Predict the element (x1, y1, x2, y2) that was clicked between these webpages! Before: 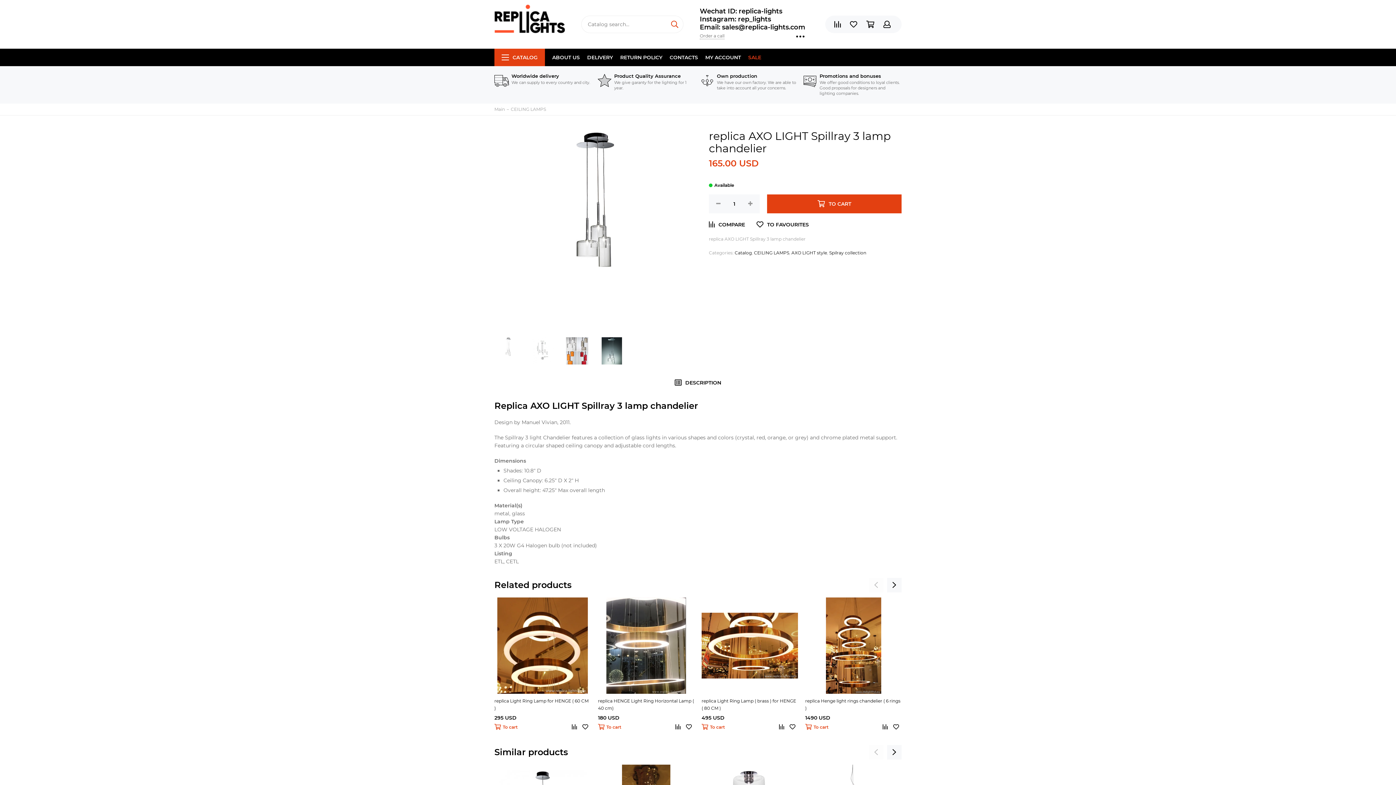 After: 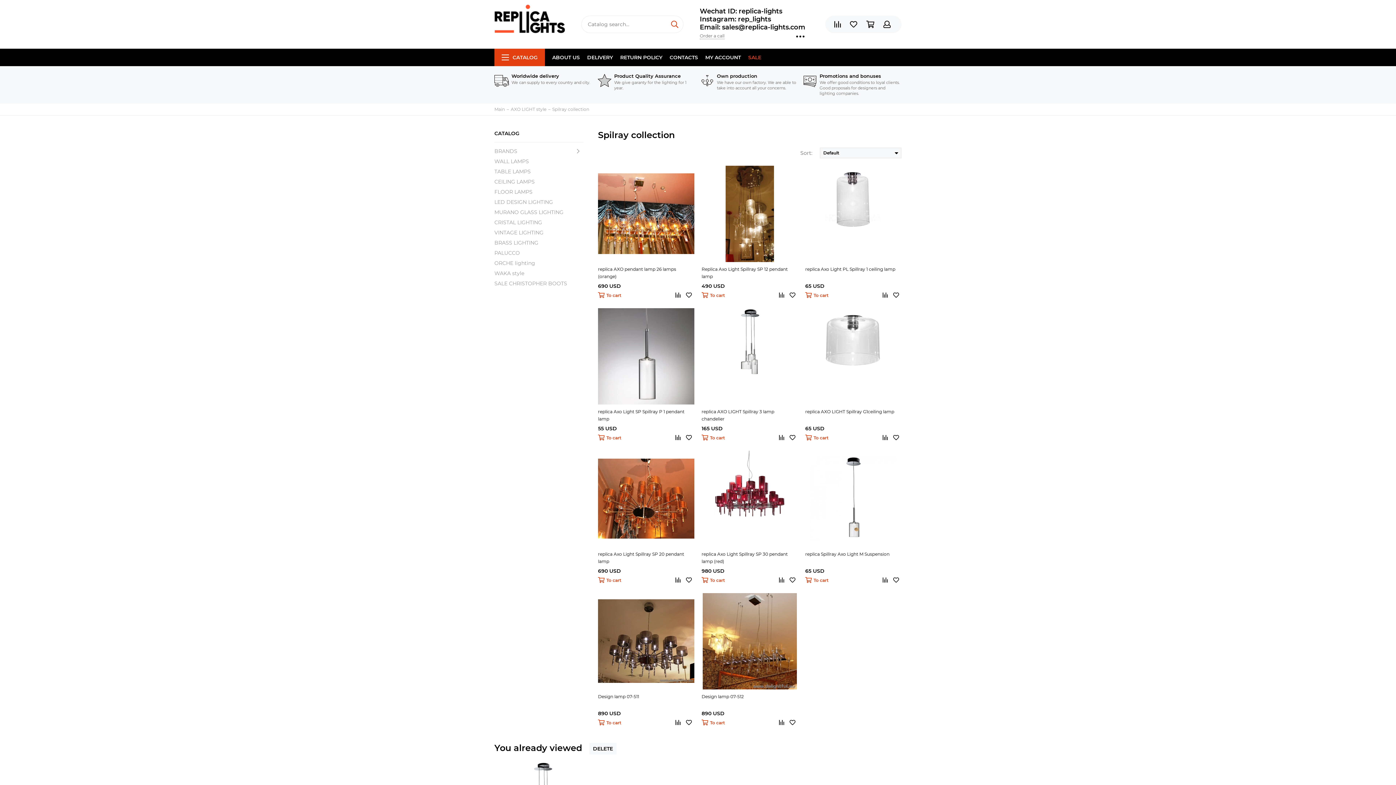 Action: bbox: (829, 250, 866, 255) label: Spilray collection